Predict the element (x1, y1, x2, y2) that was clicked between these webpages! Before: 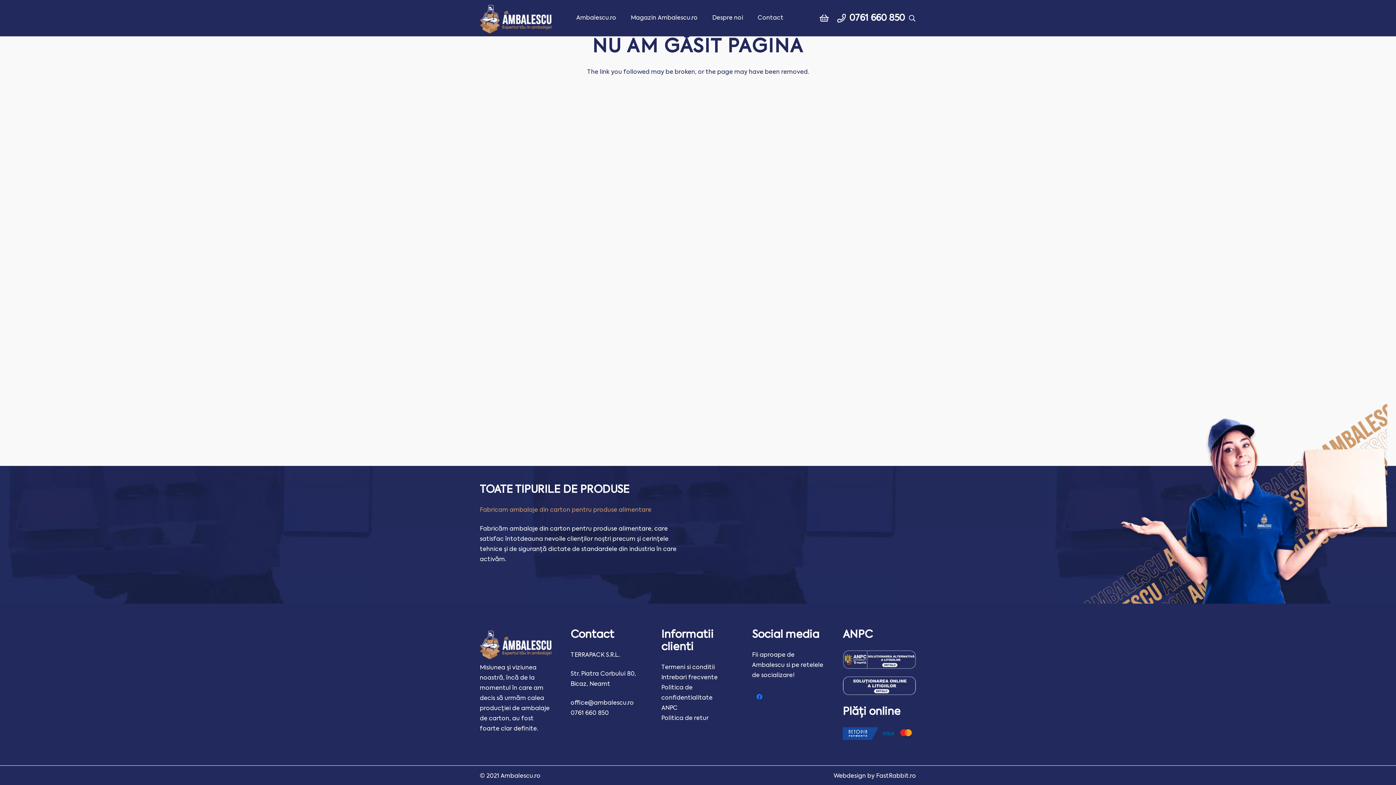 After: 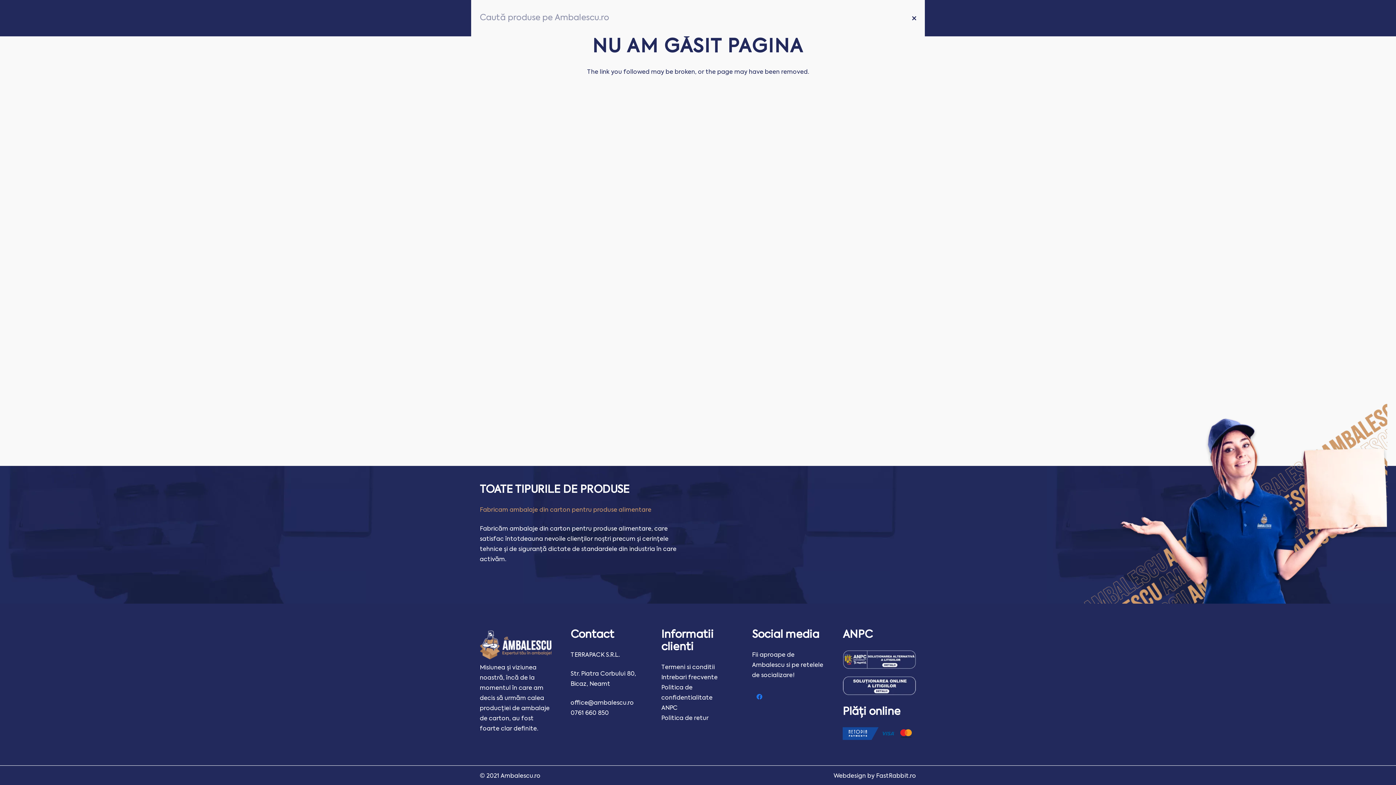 Action: label: Caută bbox: (905, 10, 919, 26)